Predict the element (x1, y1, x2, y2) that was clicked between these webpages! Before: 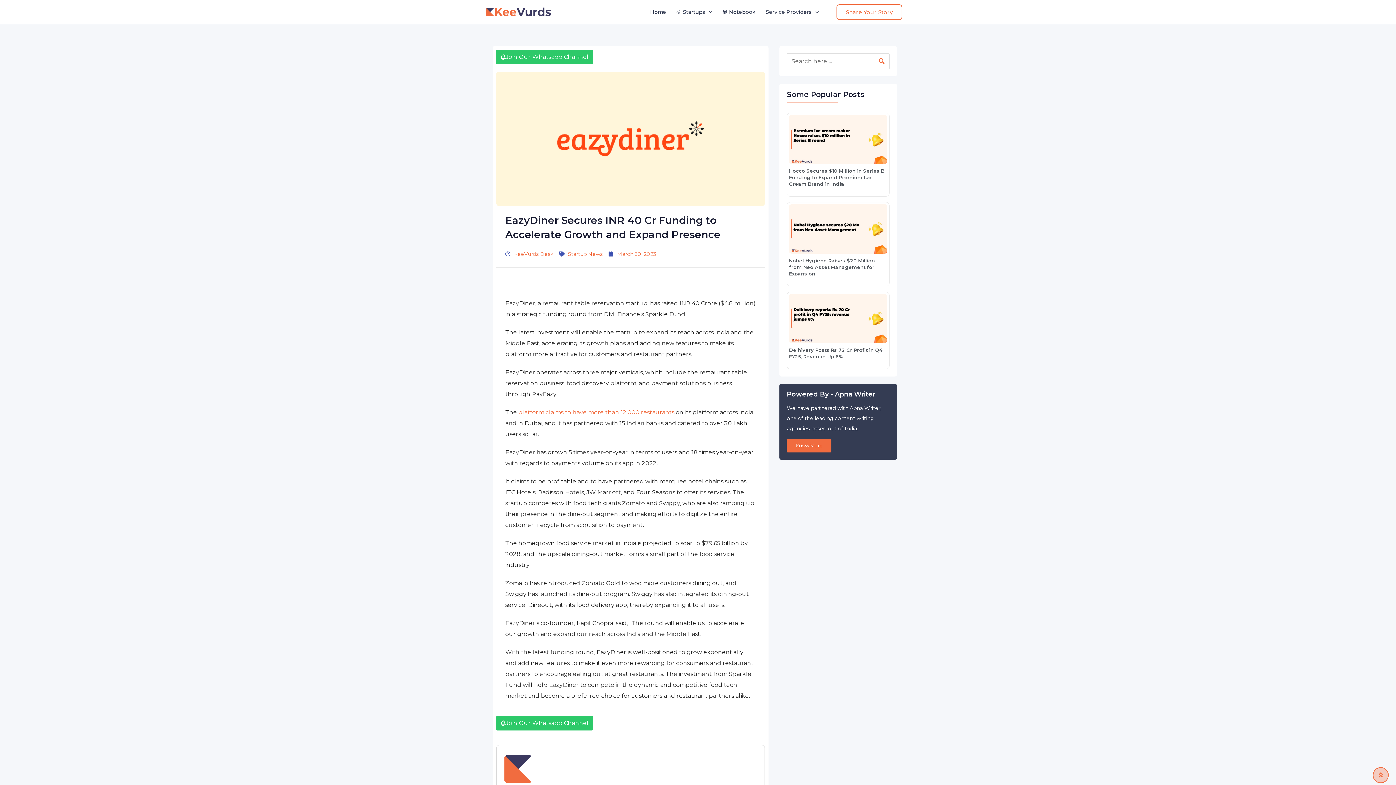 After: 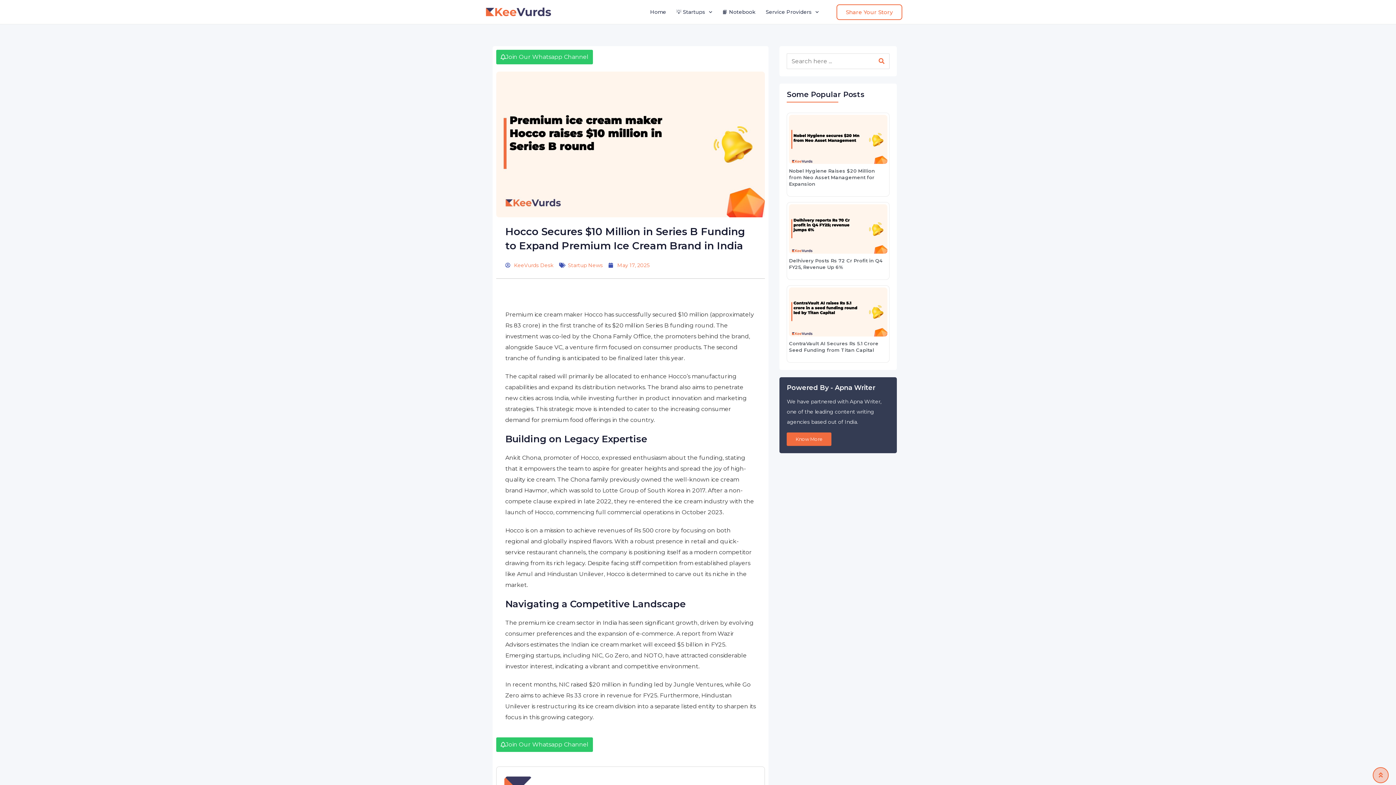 Action: bbox: (789, 114, 887, 164)